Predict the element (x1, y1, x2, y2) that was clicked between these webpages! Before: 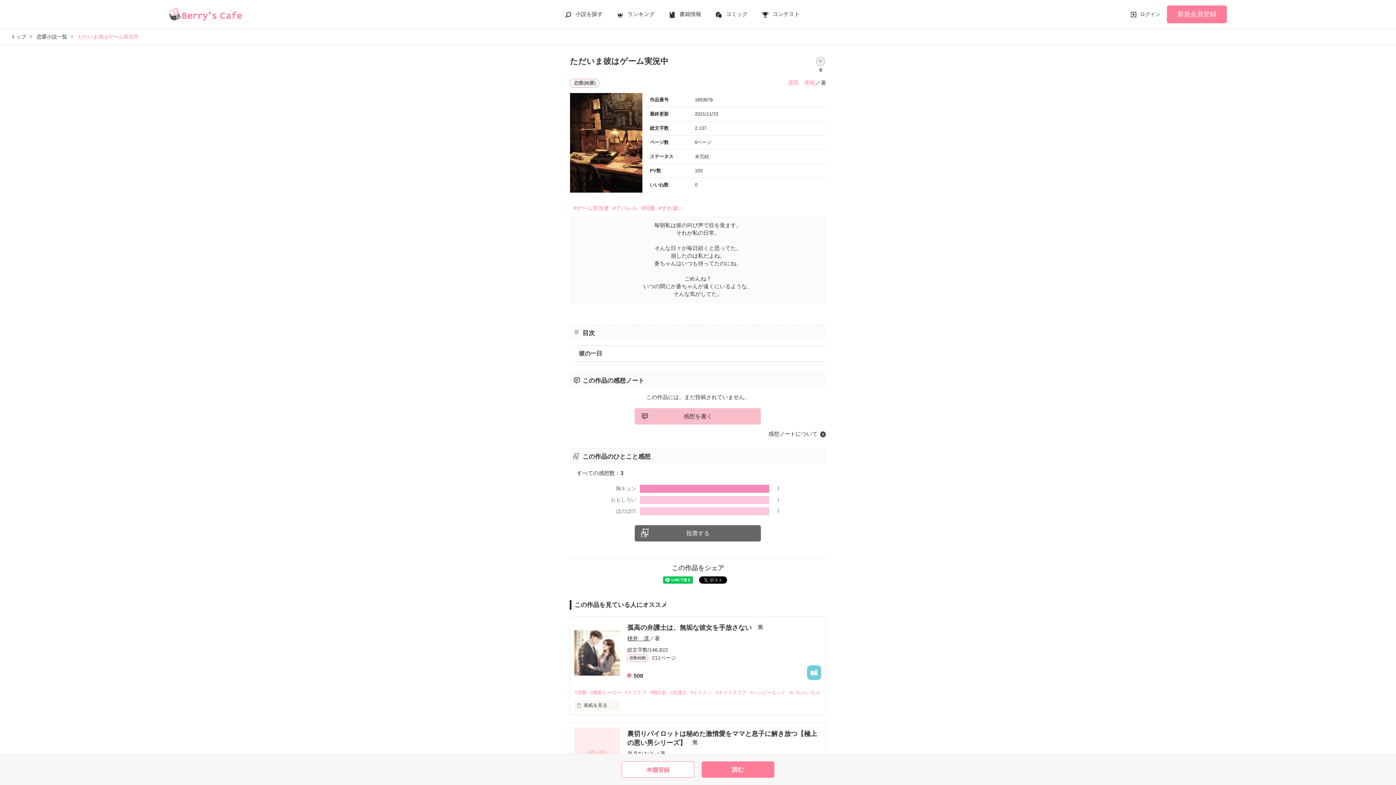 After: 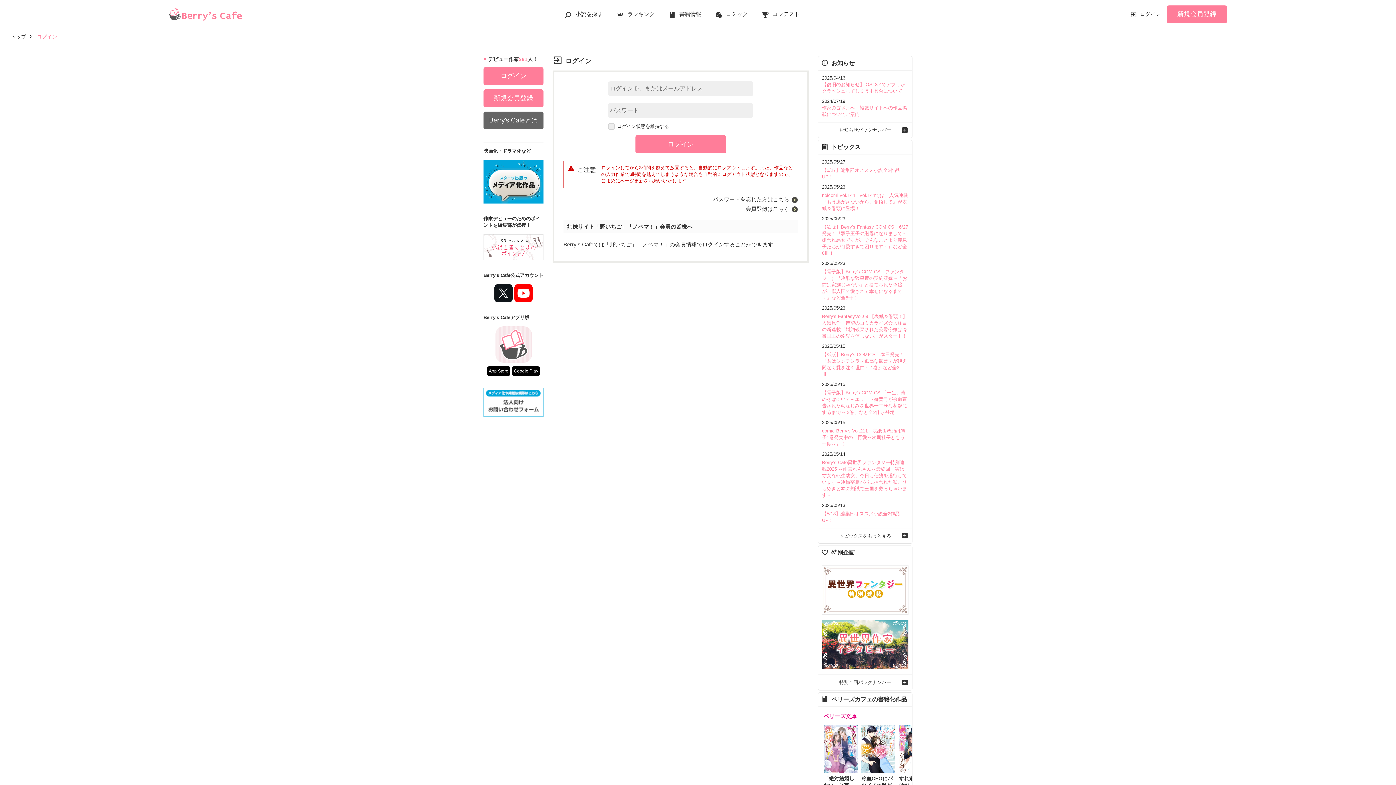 Action: bbox: (1130, 9, 1160, 19) label: ログイン